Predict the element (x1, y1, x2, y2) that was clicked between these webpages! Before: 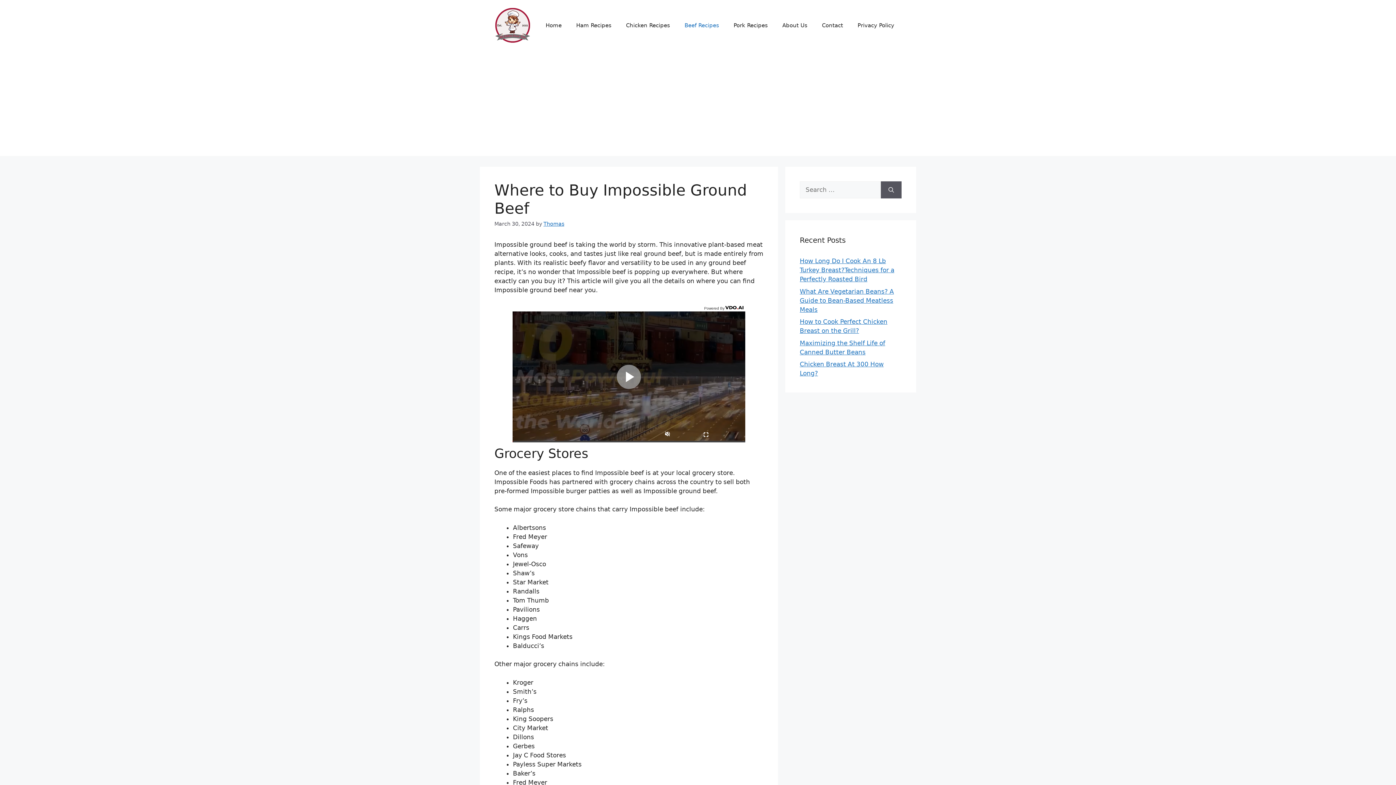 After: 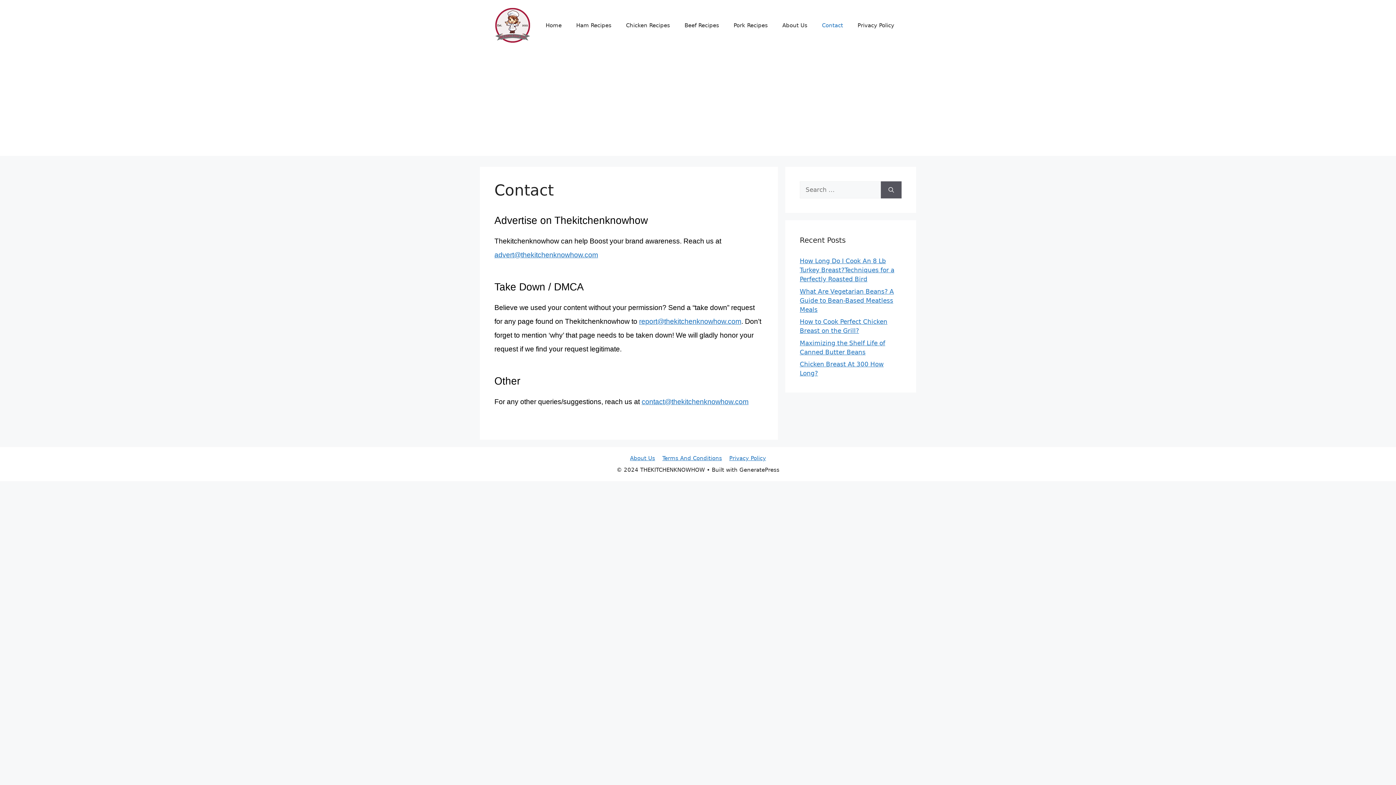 Action: bbox: (814, 14, 850, 36) label: Contact